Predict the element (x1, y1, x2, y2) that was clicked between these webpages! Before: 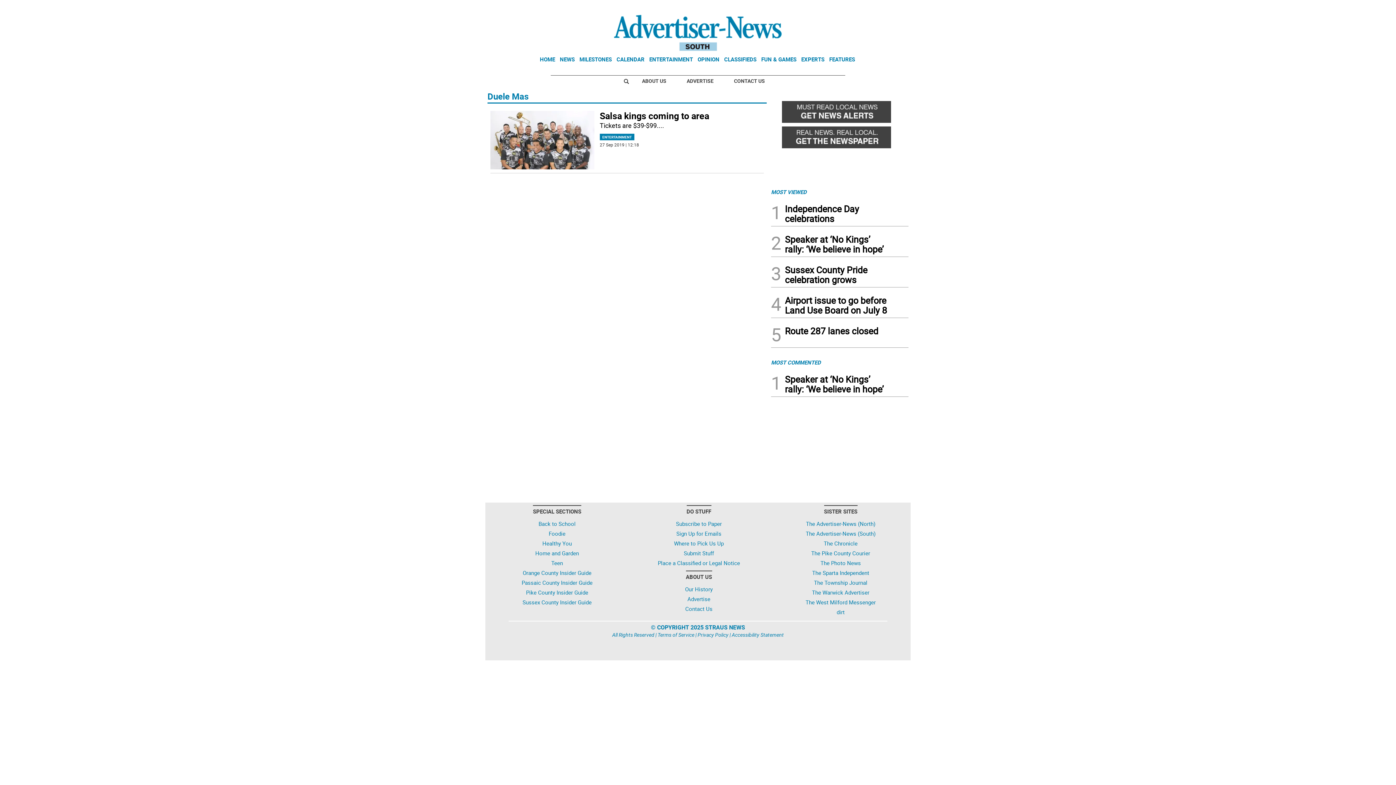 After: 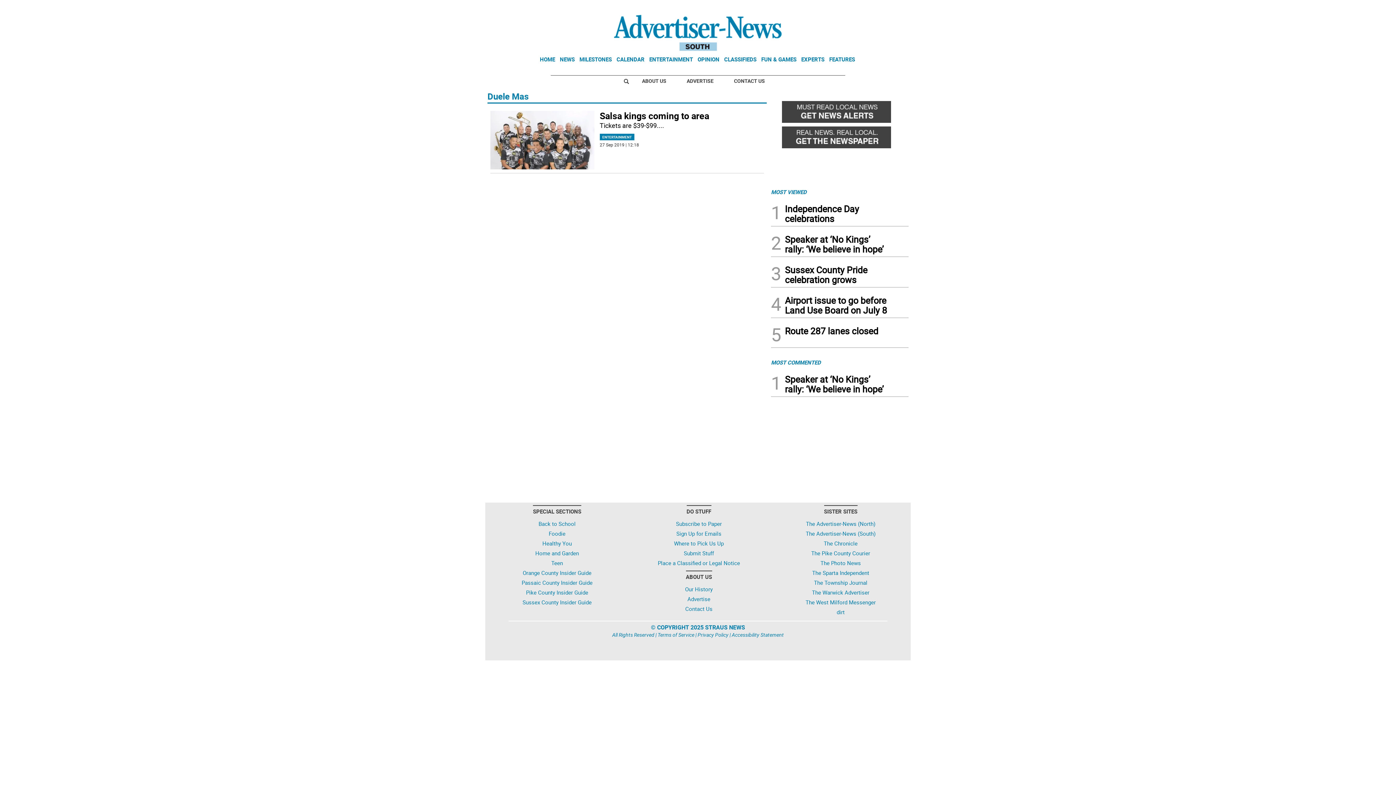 Action: bbox: (656, 558, 741, 568) label: Place a Classified or Legal Notice